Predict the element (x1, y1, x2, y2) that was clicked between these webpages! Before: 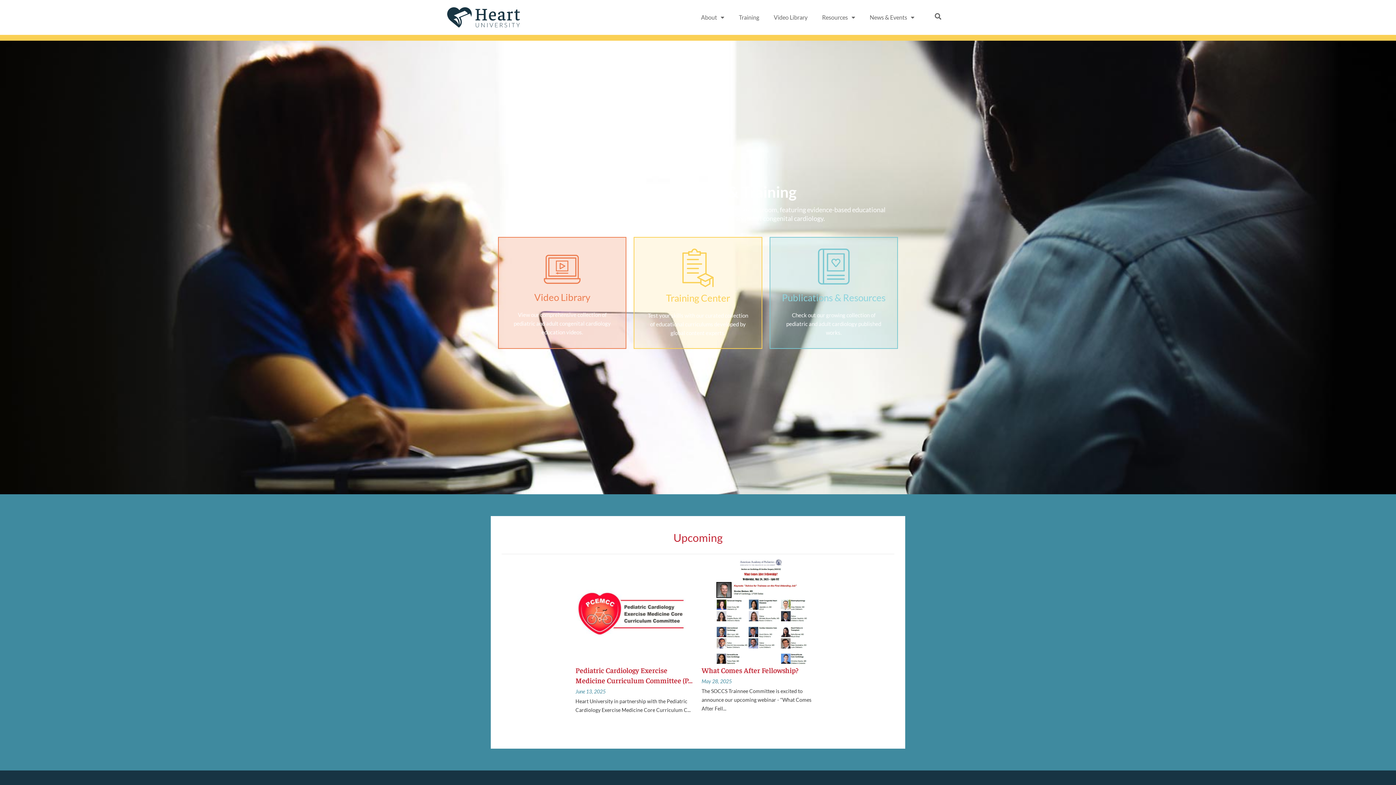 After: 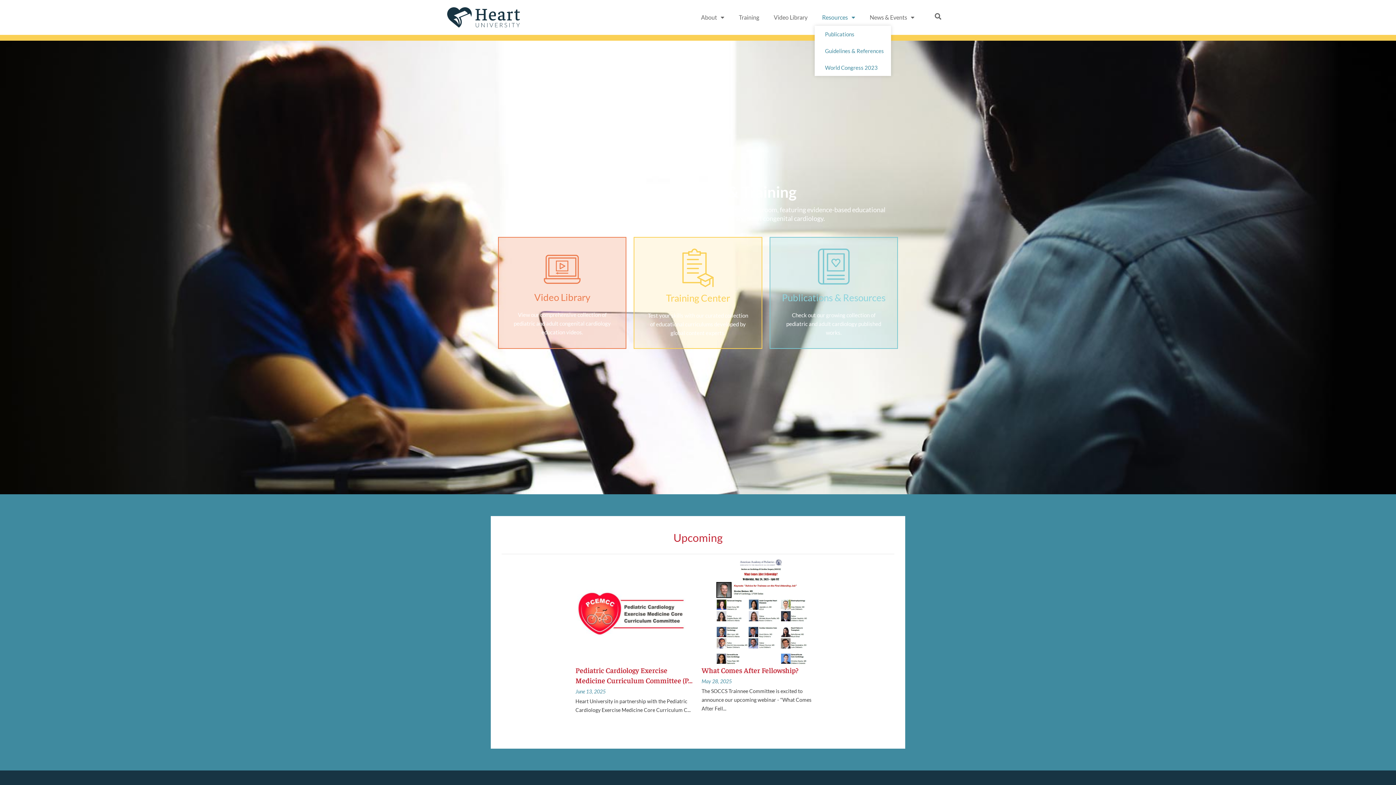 Action: bbox: (815, 9, 862, 25) label: Resources